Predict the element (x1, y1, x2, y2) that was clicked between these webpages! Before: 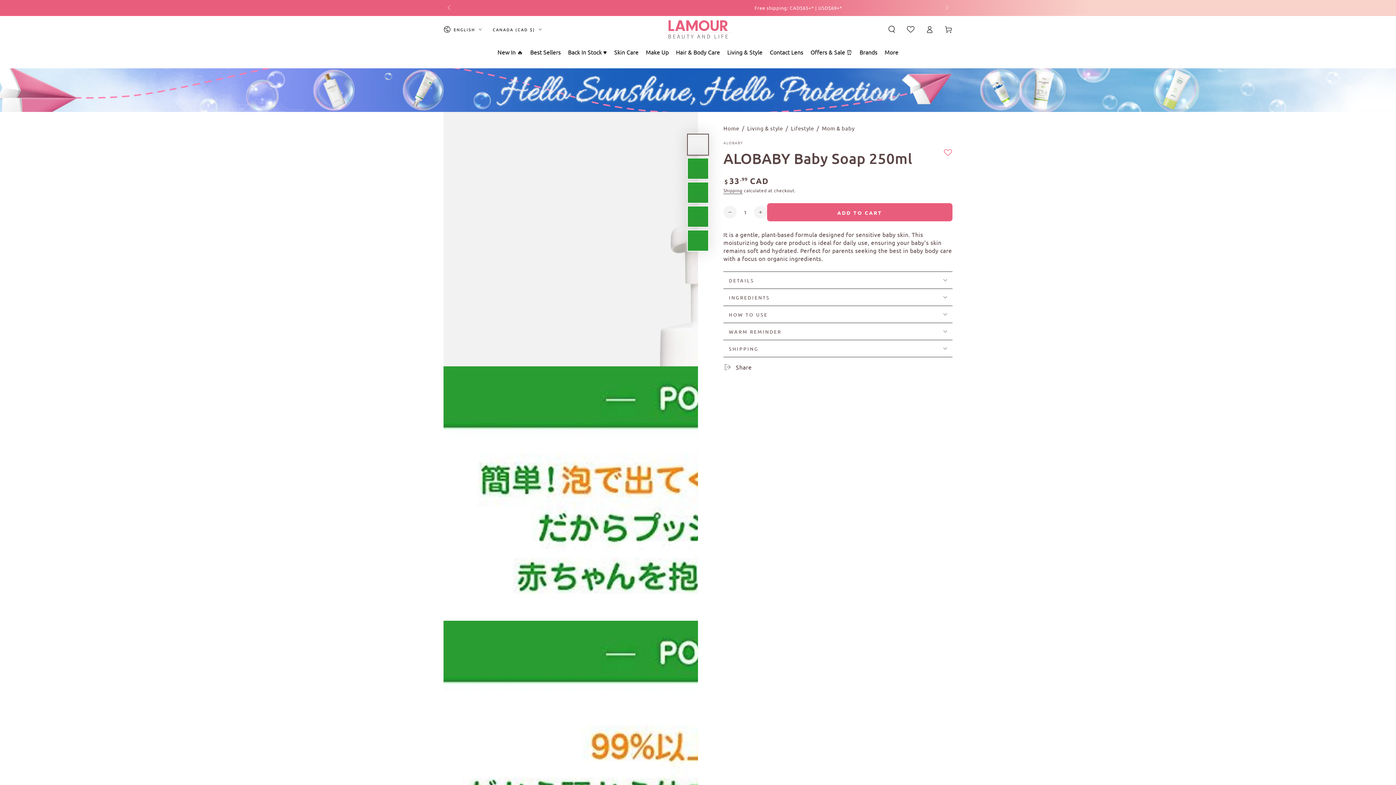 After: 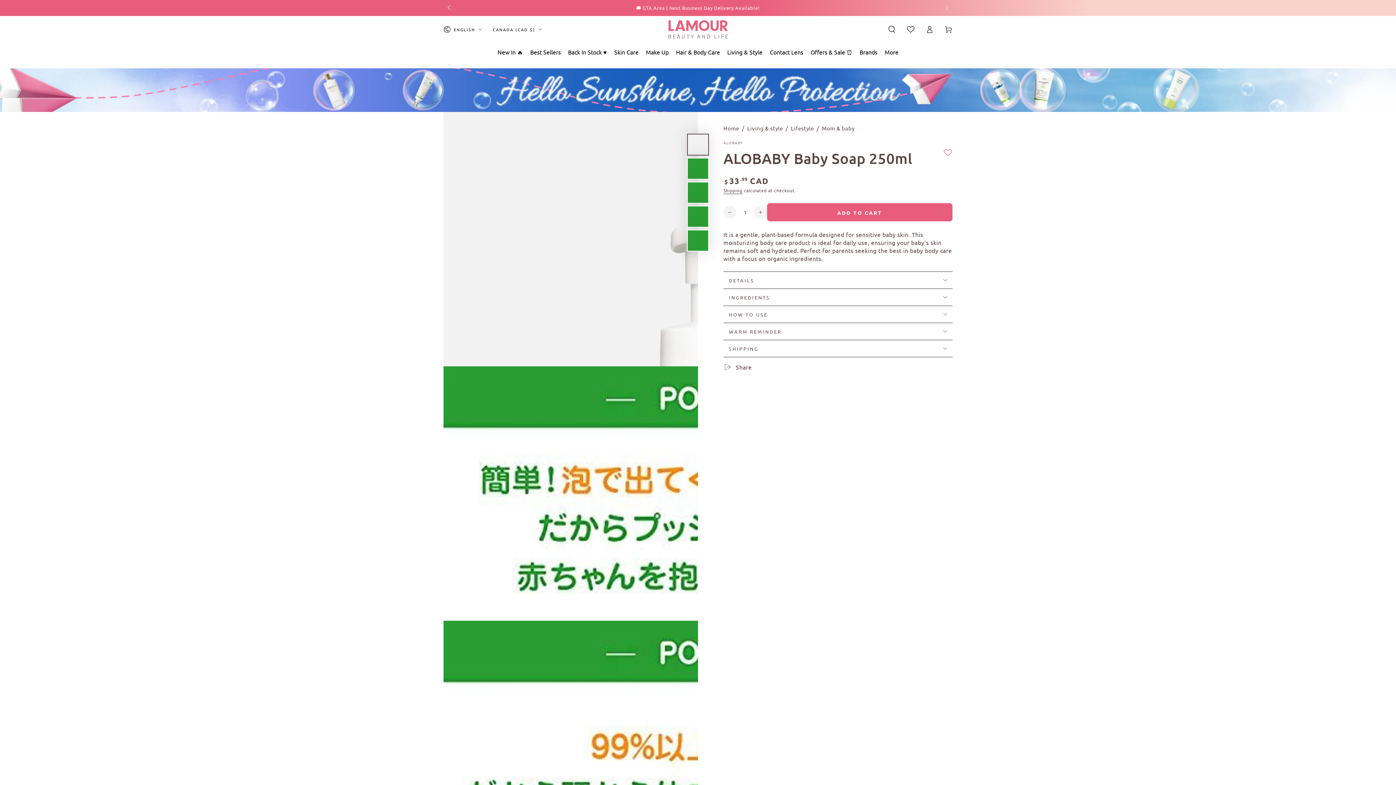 Action: bbox: (443, 1, 456, 14) label: Slide left